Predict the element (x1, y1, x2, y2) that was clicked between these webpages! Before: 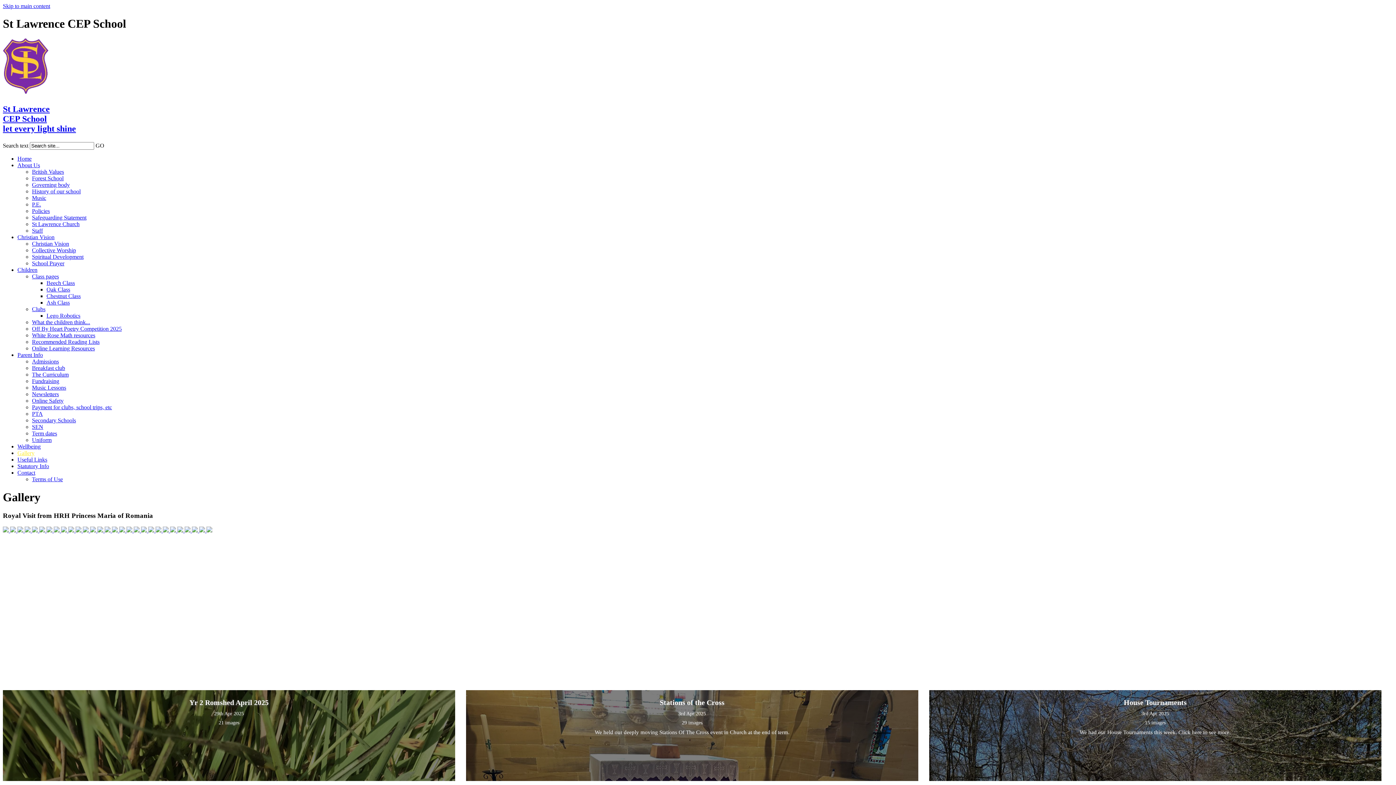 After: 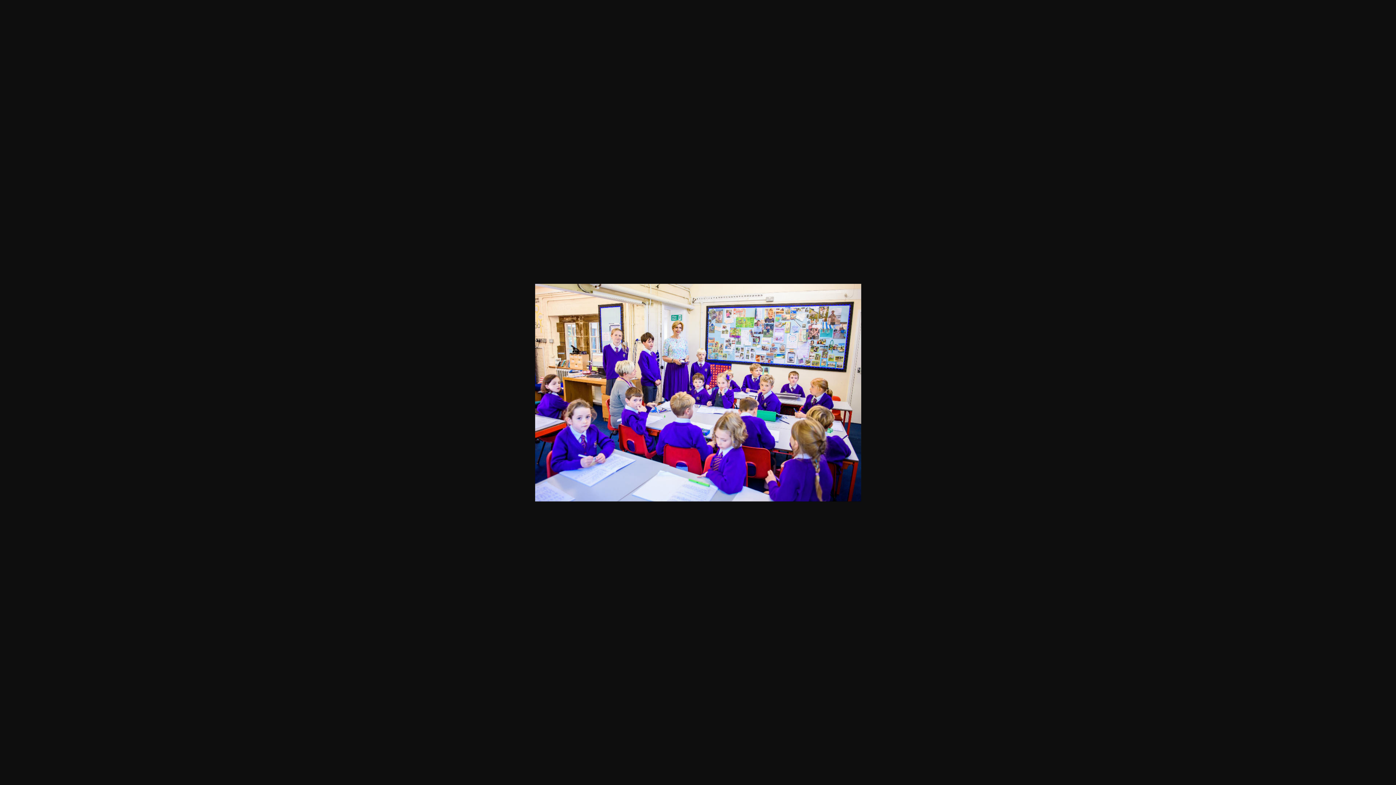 Action: bbox: (24, 527, 32, 533) label:  